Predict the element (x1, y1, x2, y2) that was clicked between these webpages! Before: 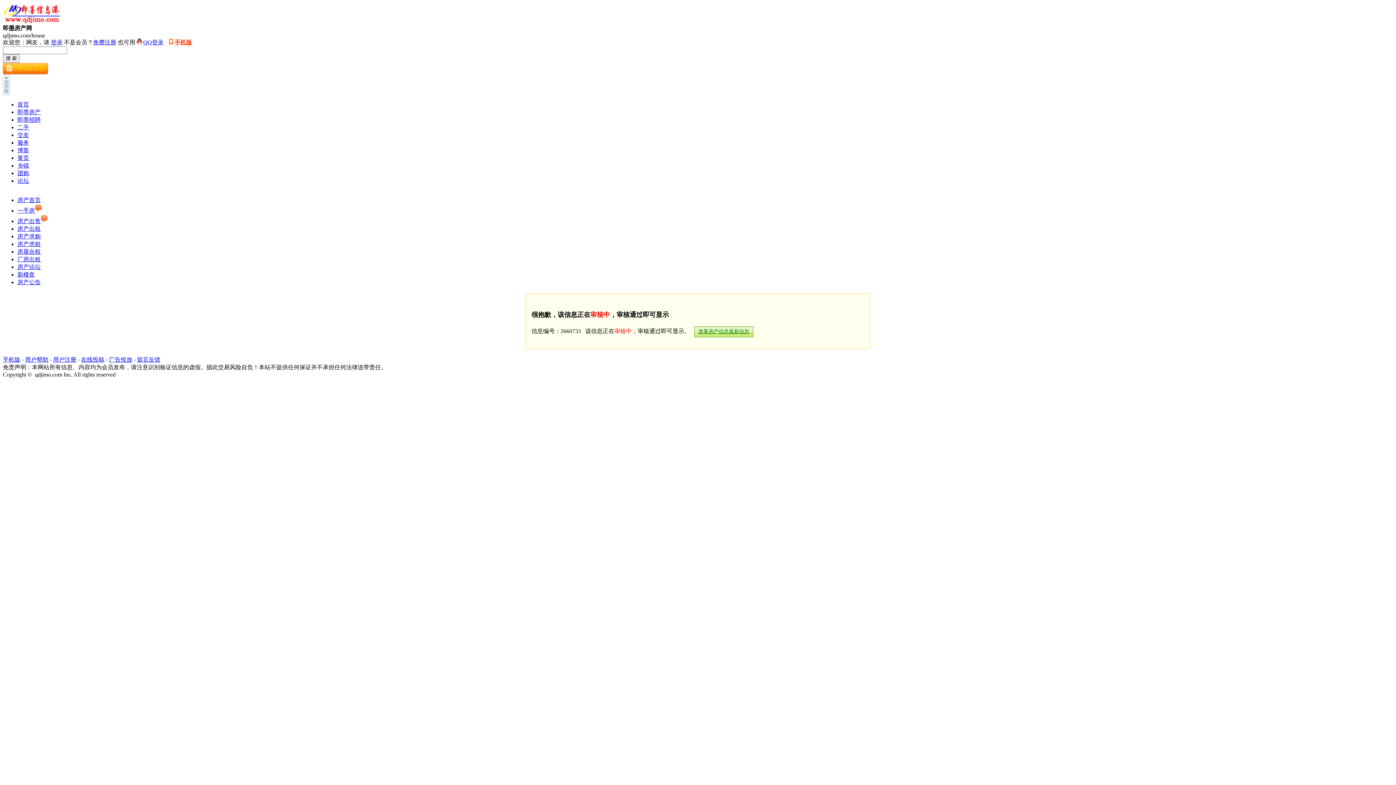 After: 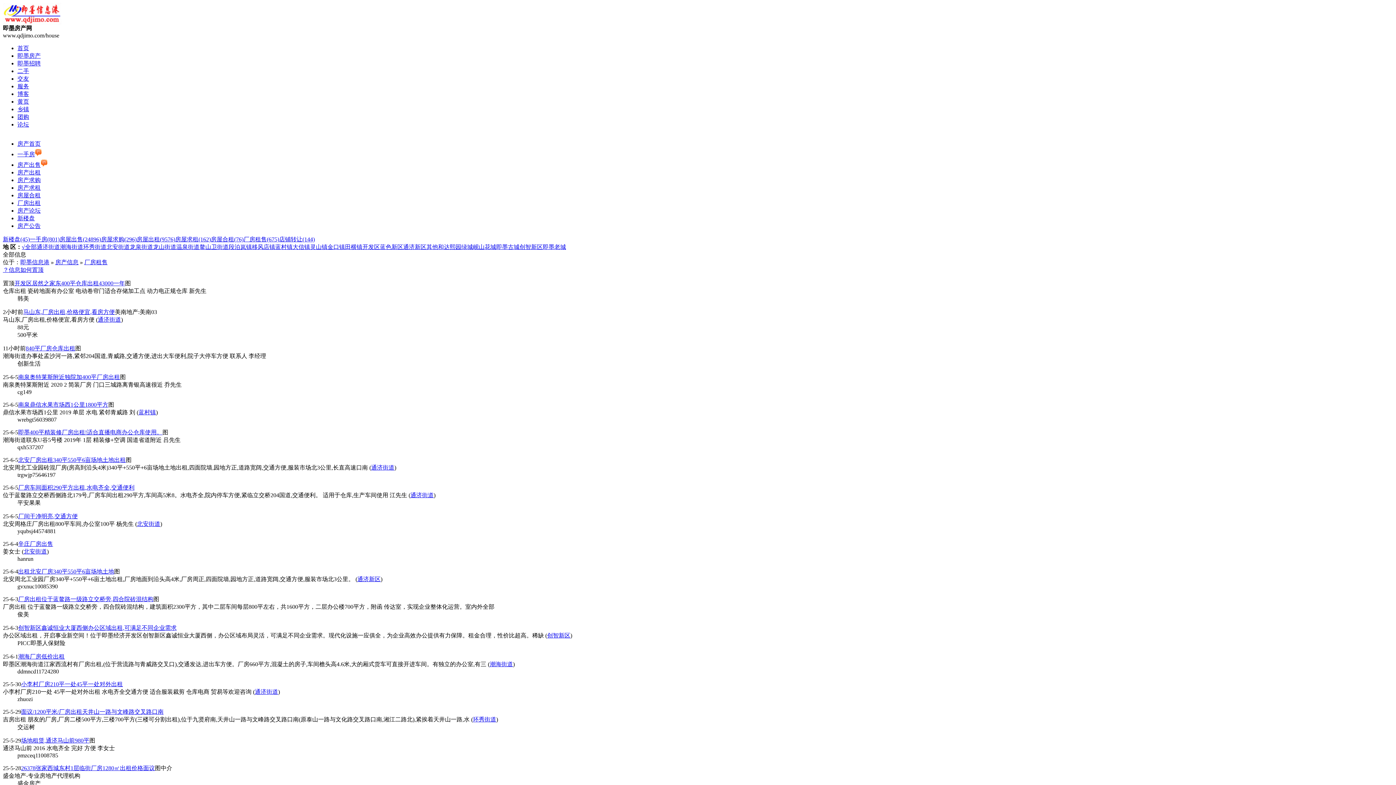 Action: bbox: (17, 256, 40, 262) label: 厂房出租